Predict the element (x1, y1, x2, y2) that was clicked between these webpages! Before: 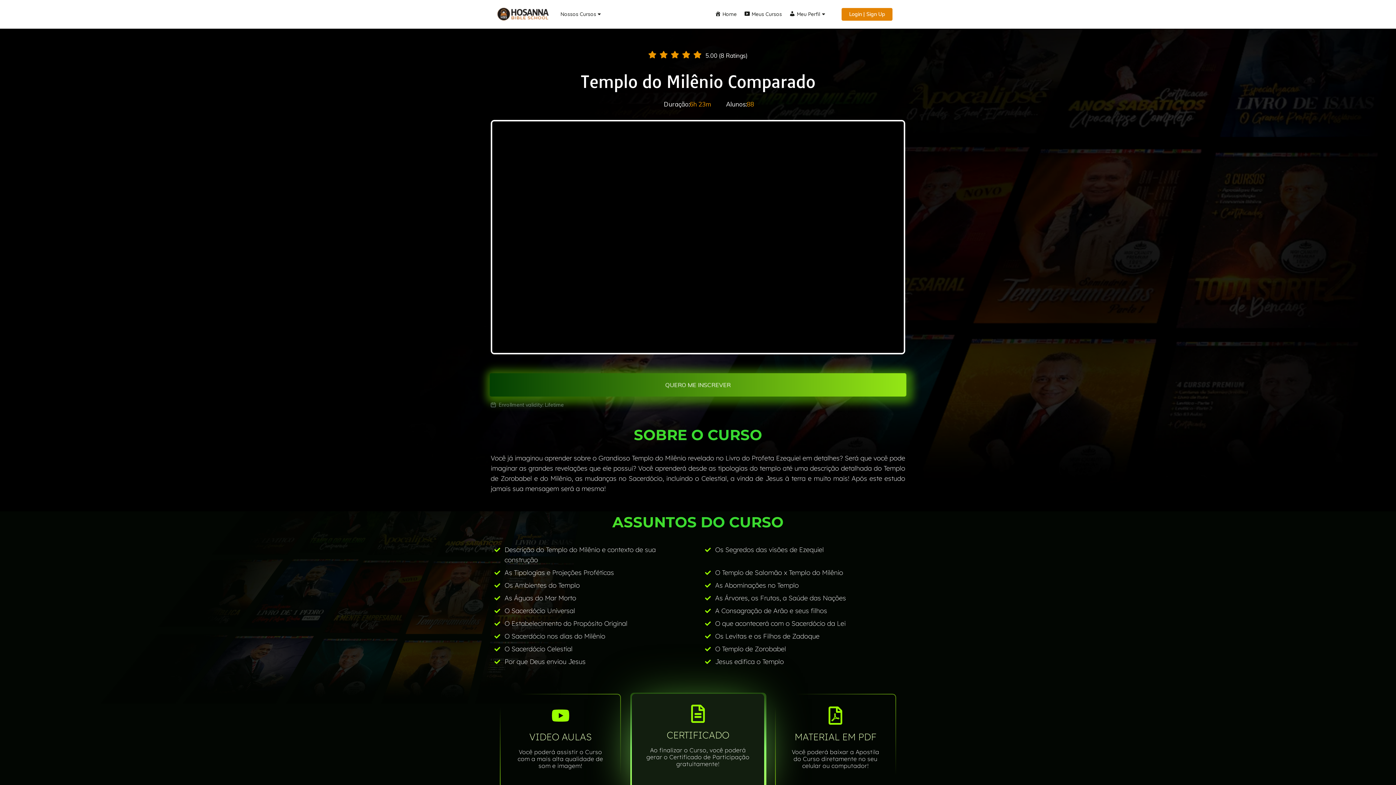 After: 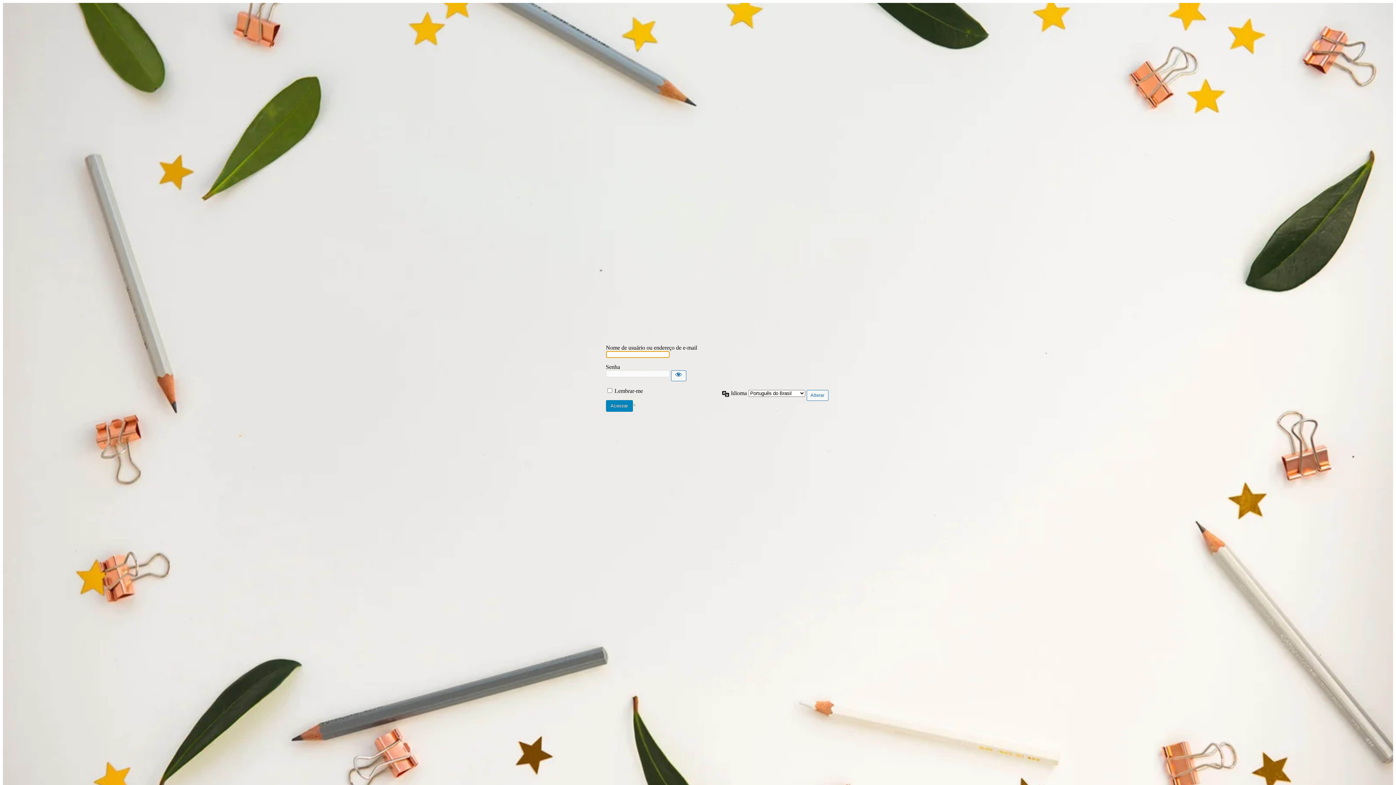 Action: label: Login | Sign Up bbox: (841, 7, 892, 20)